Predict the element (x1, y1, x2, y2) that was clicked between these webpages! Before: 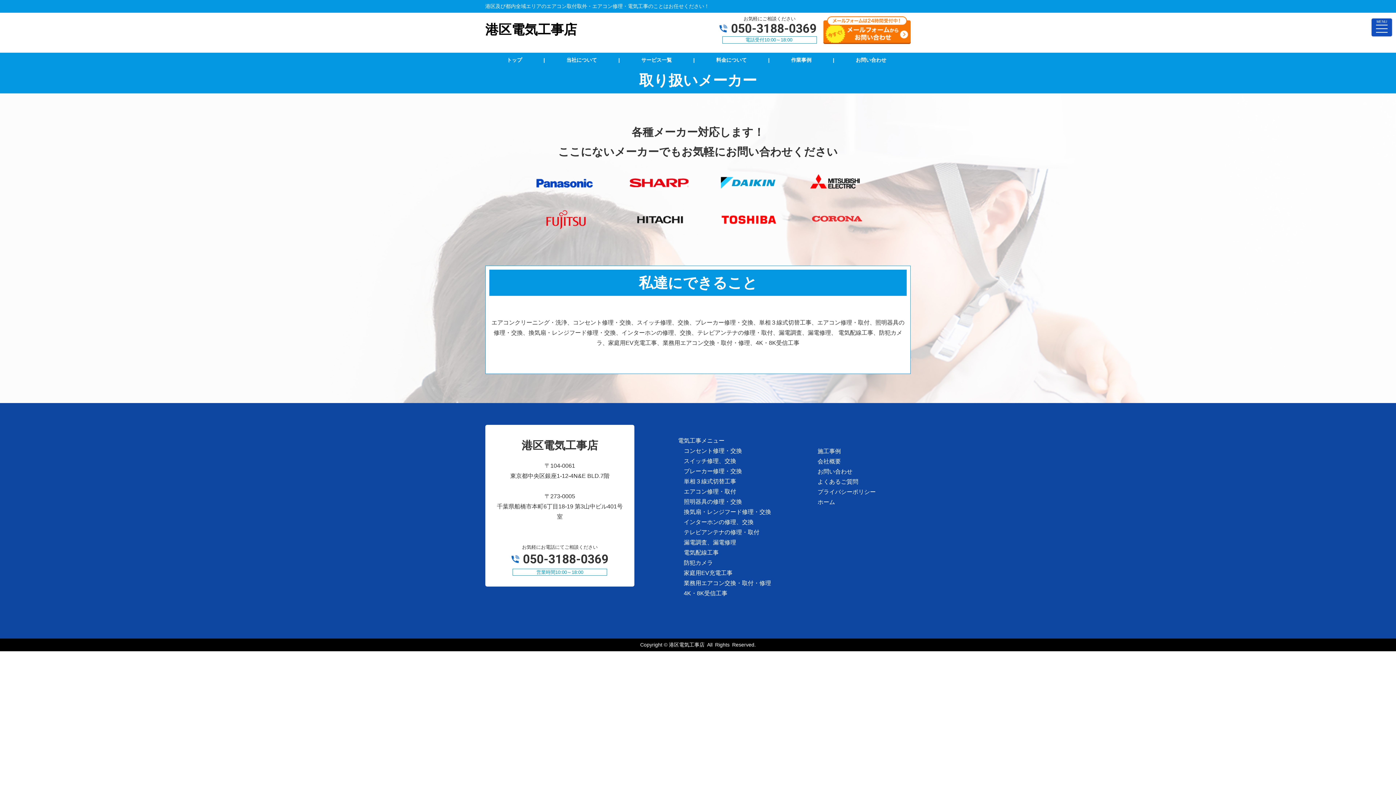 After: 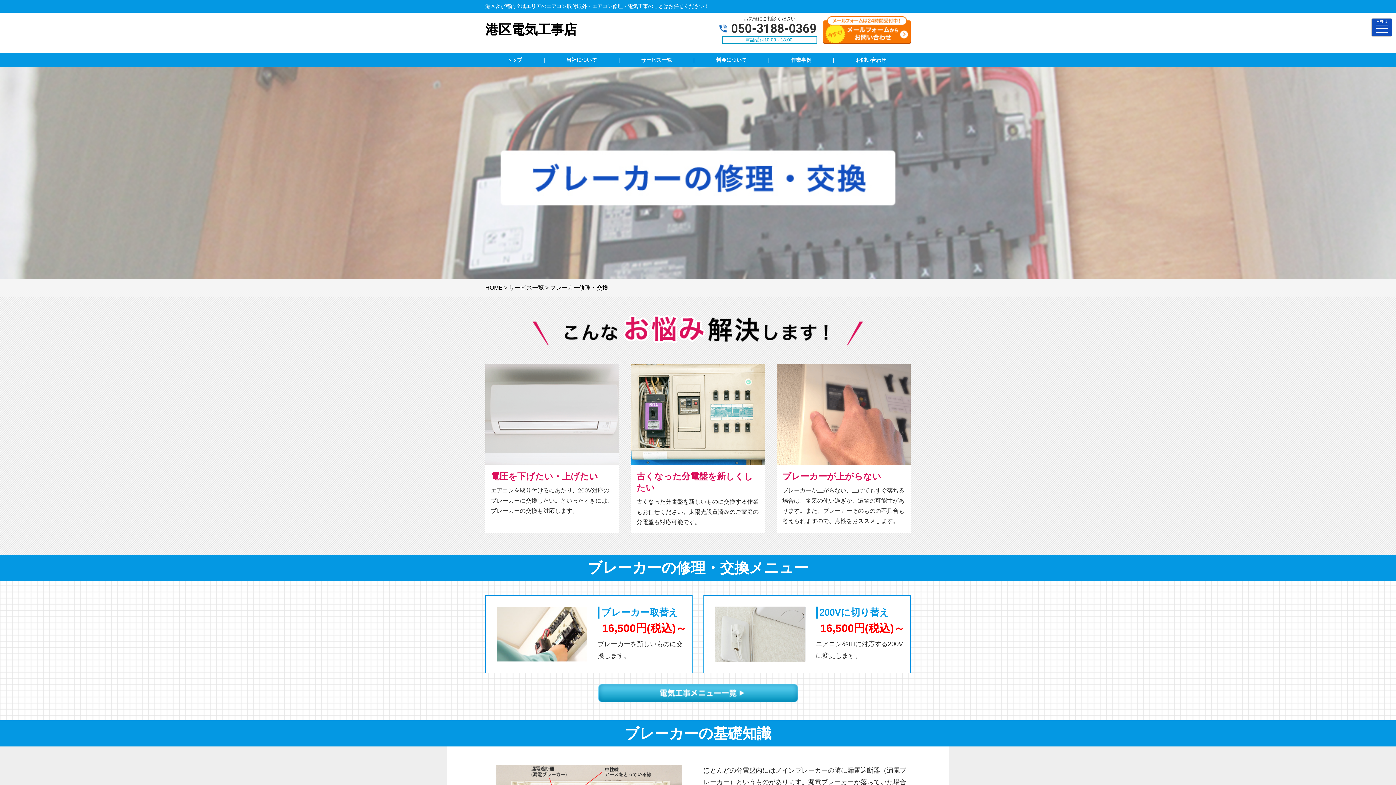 Action: bbox: (684, 468, 742, 474) label: ブレーカー修理・交換